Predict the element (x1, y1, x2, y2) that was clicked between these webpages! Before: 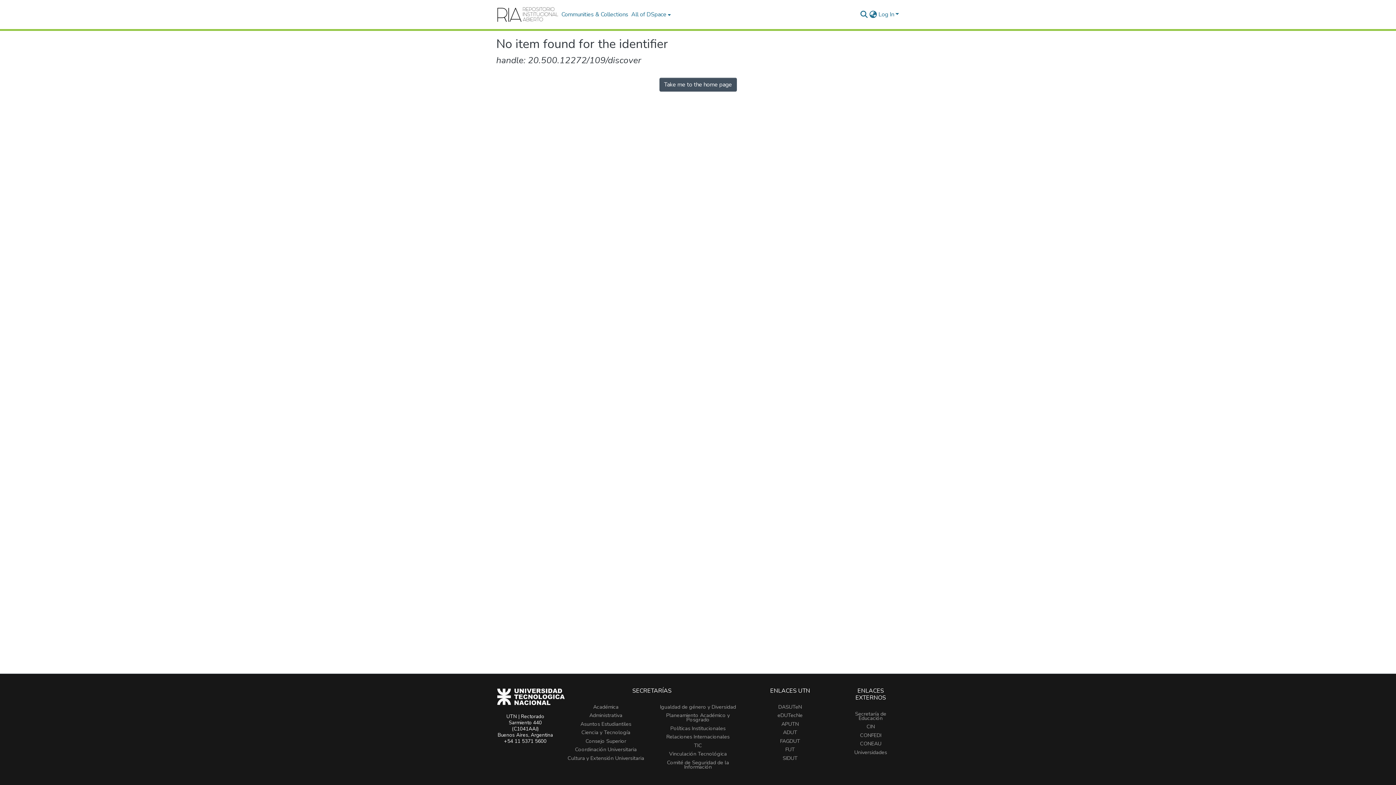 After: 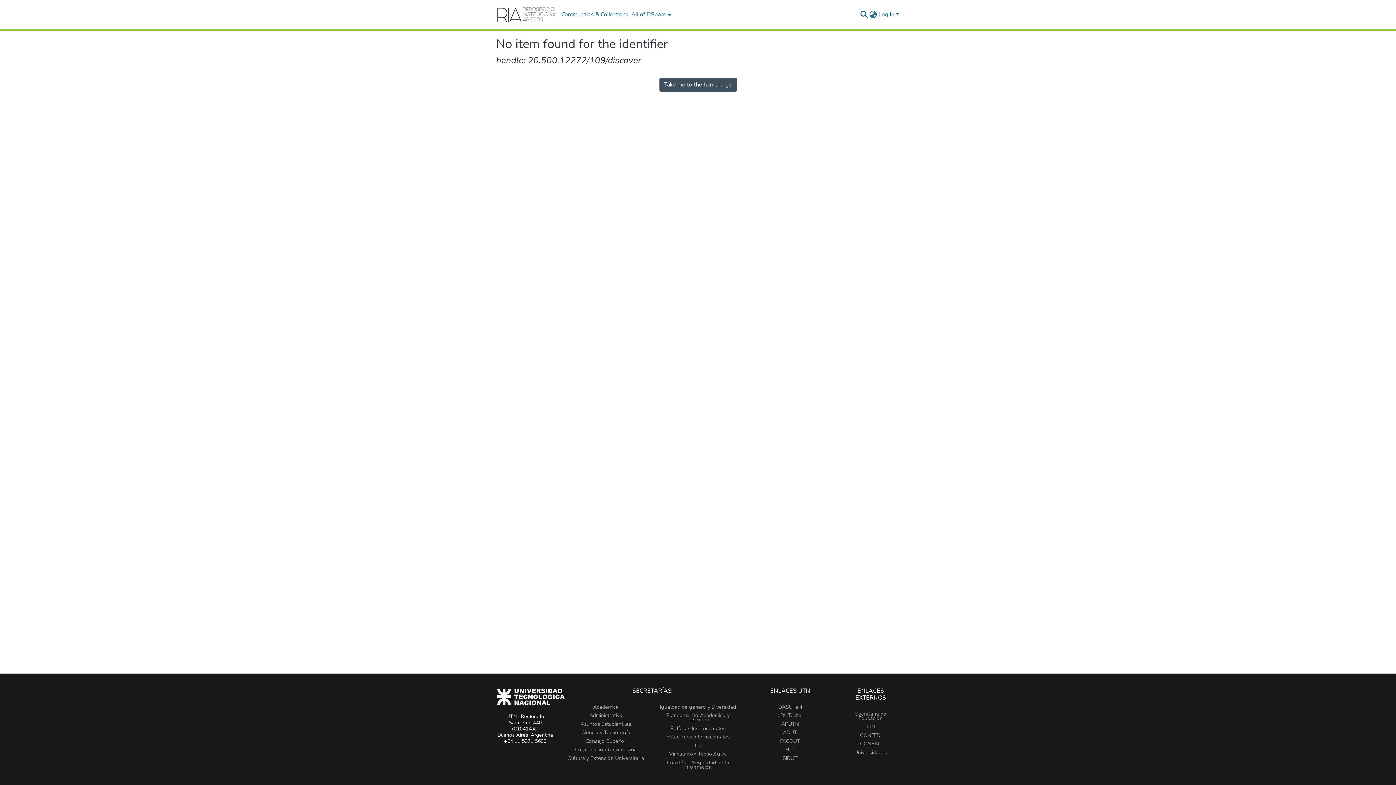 Action: label: Igualdad de género y Diversidad bbox: (660, 703, 736, 710)